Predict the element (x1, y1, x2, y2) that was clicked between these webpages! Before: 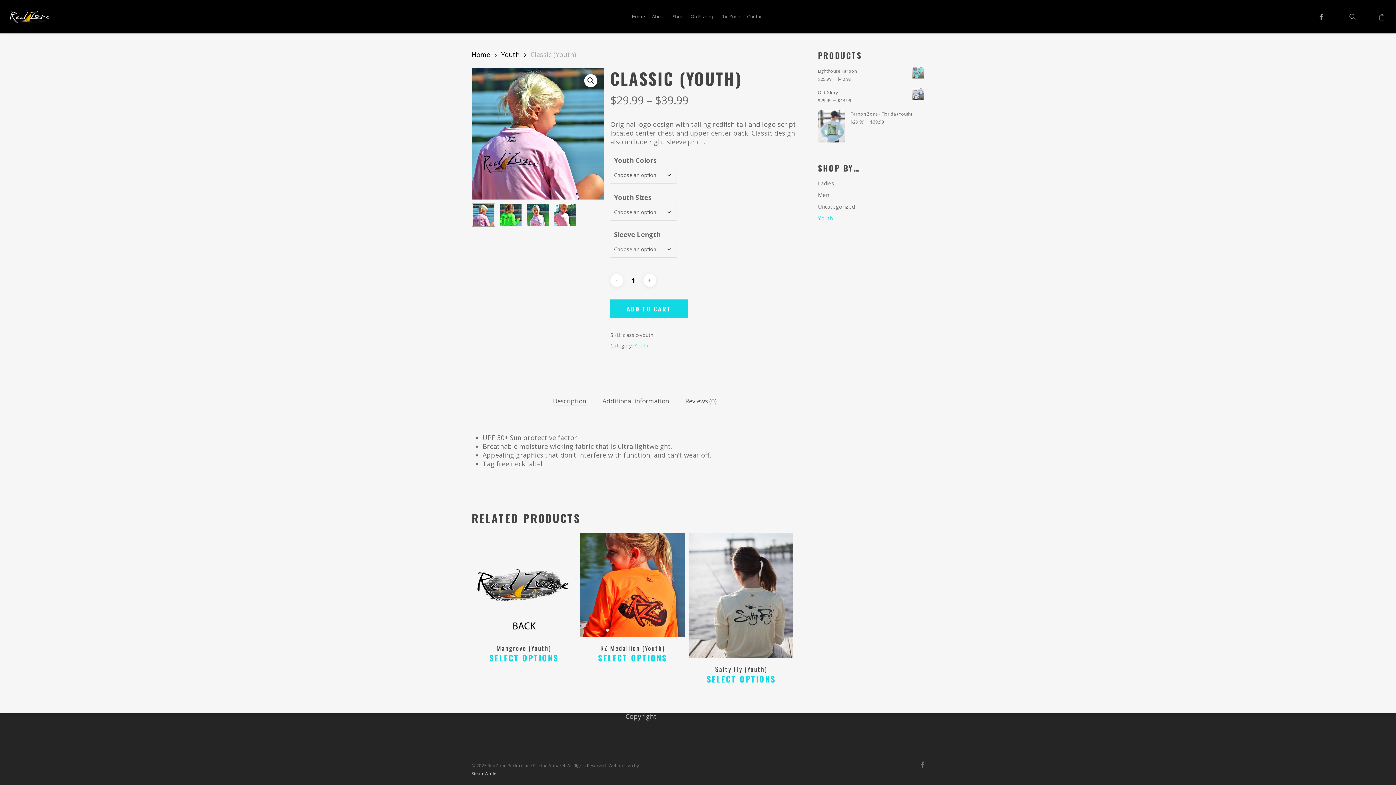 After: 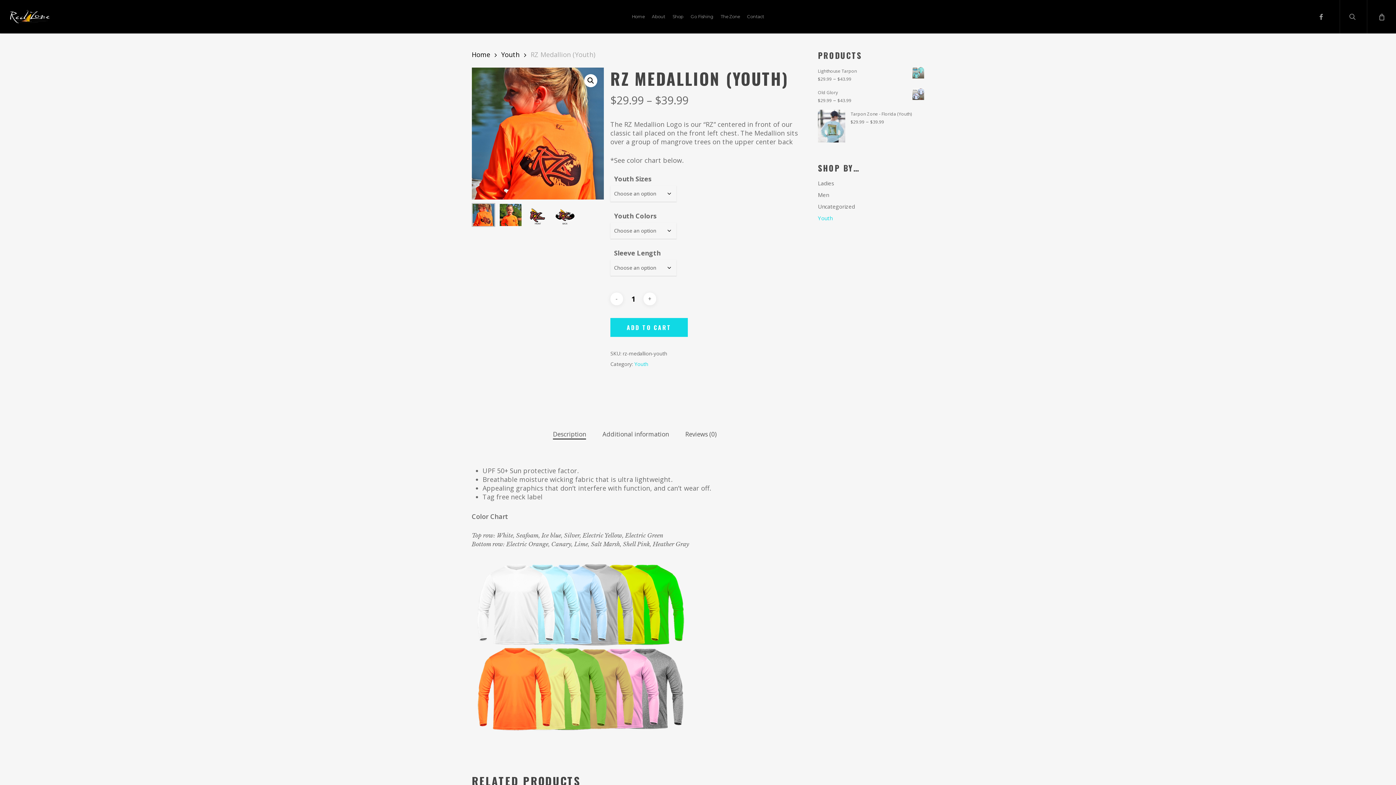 Action: bbox: (580, 533, 684, 637) label: RZ Medallion (Youth)